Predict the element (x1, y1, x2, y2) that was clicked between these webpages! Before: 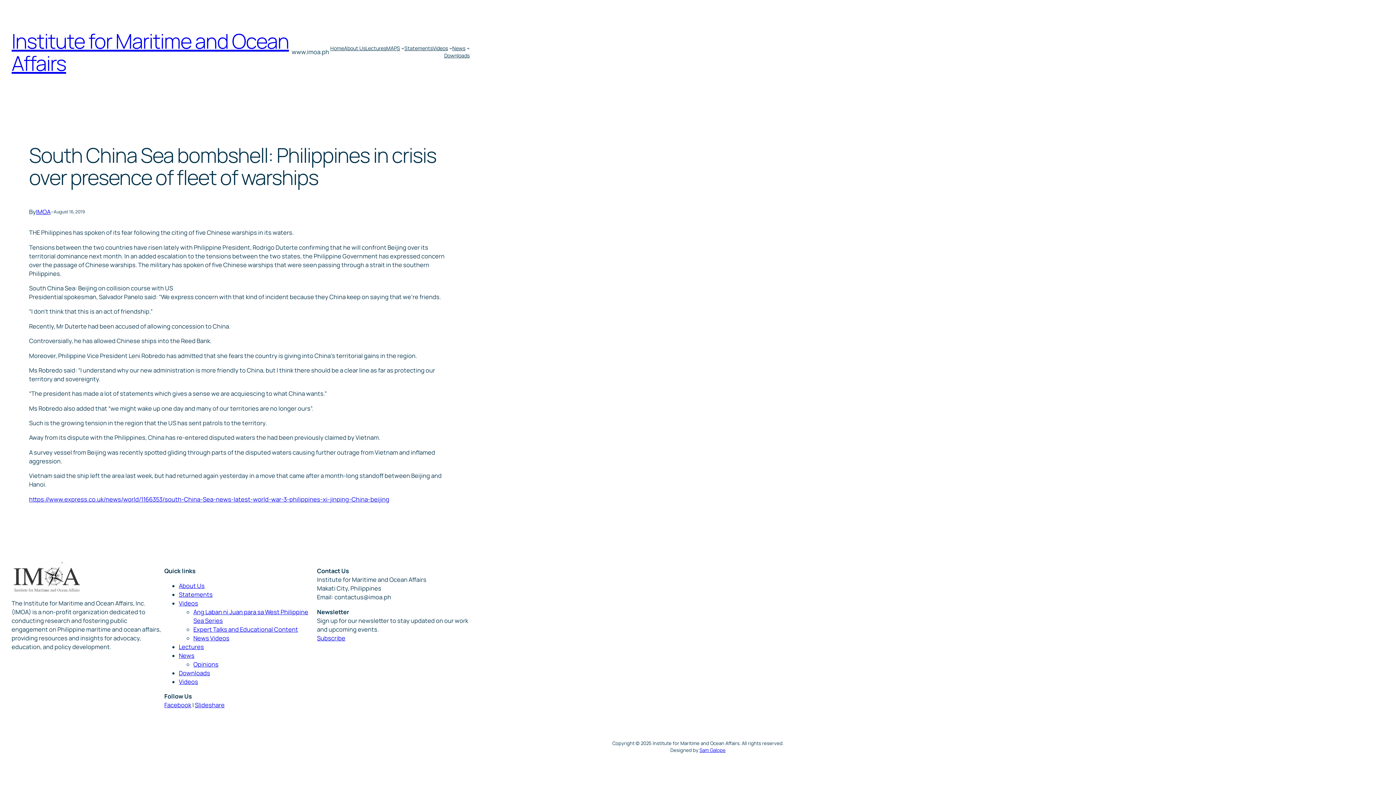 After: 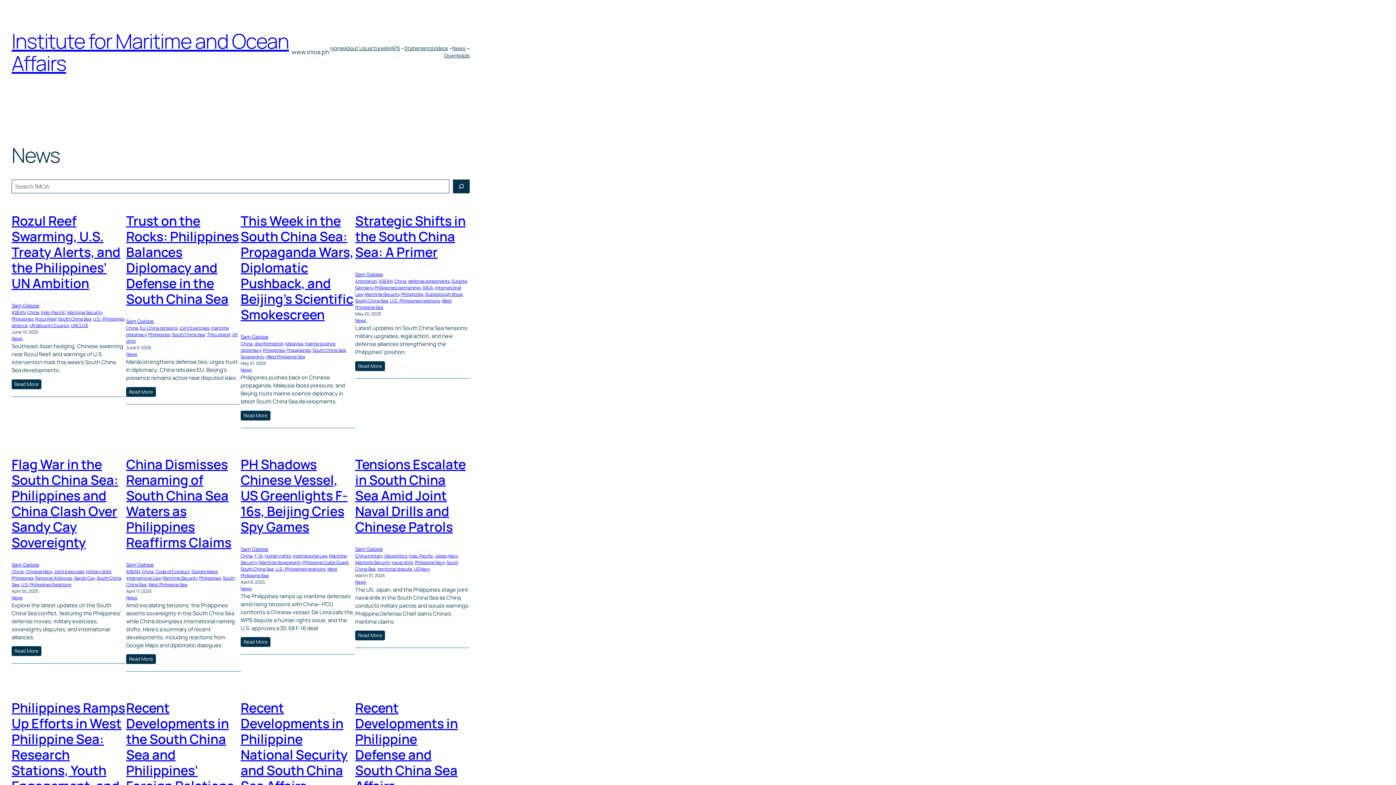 Action: bbox: (178, 651, 194, 659) label: News